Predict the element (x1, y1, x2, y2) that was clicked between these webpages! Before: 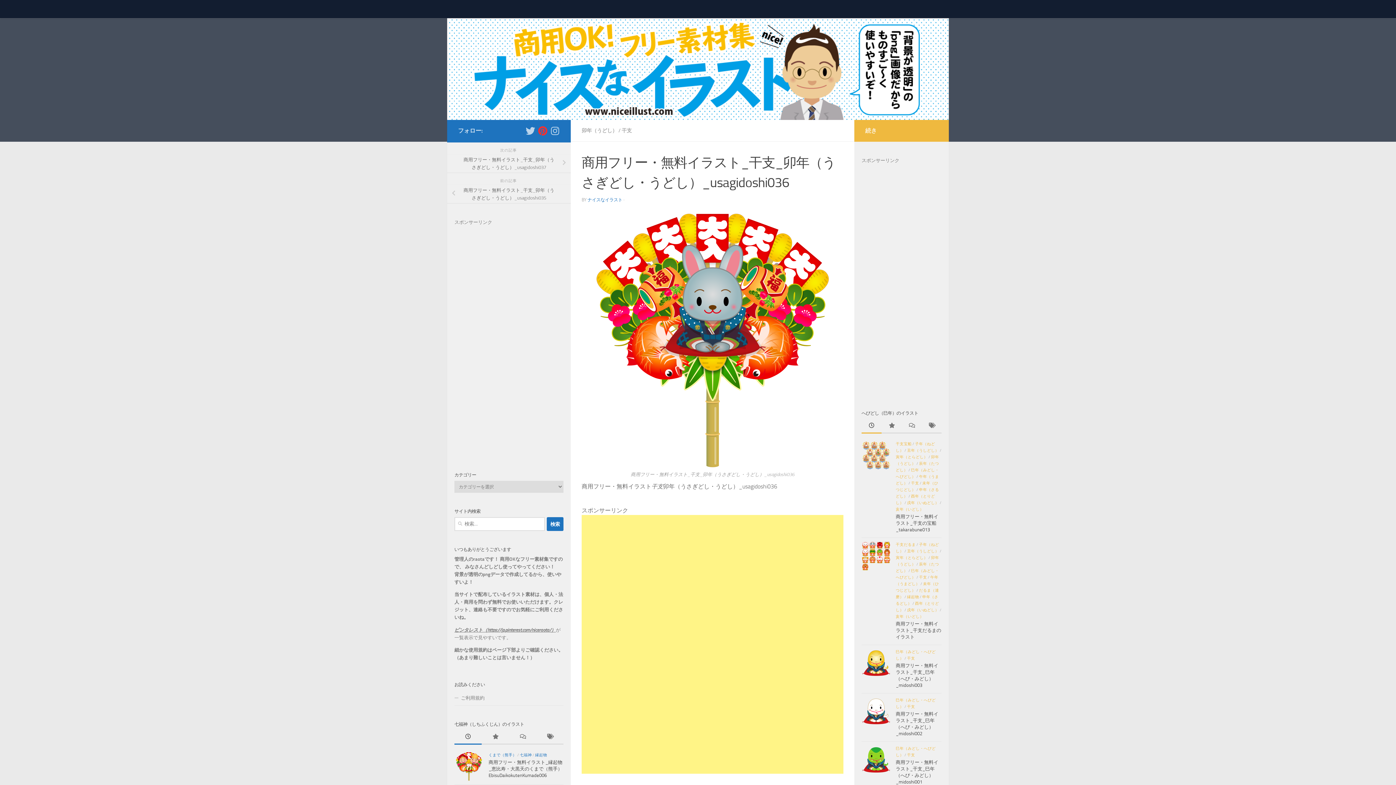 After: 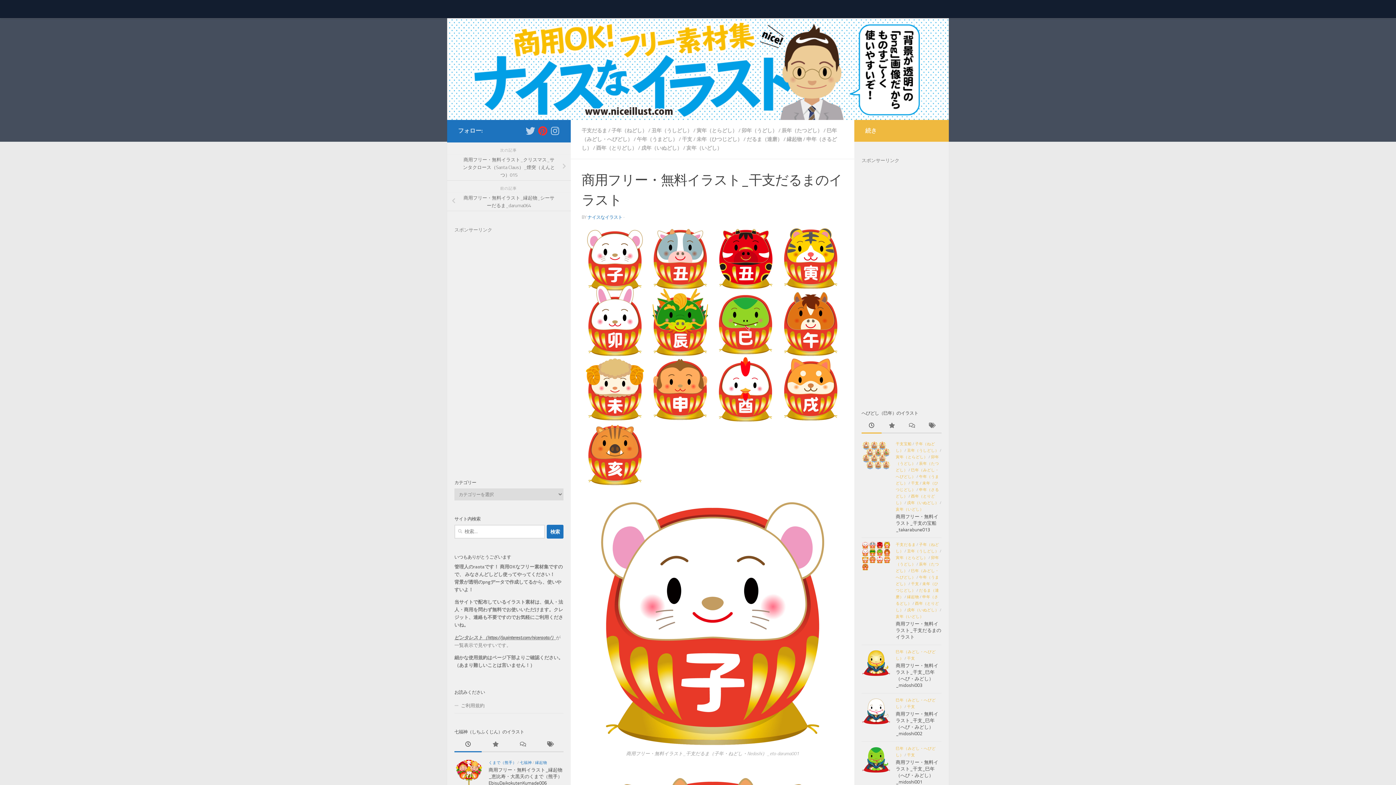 Action: bbox: (861, 541, 890, 570)